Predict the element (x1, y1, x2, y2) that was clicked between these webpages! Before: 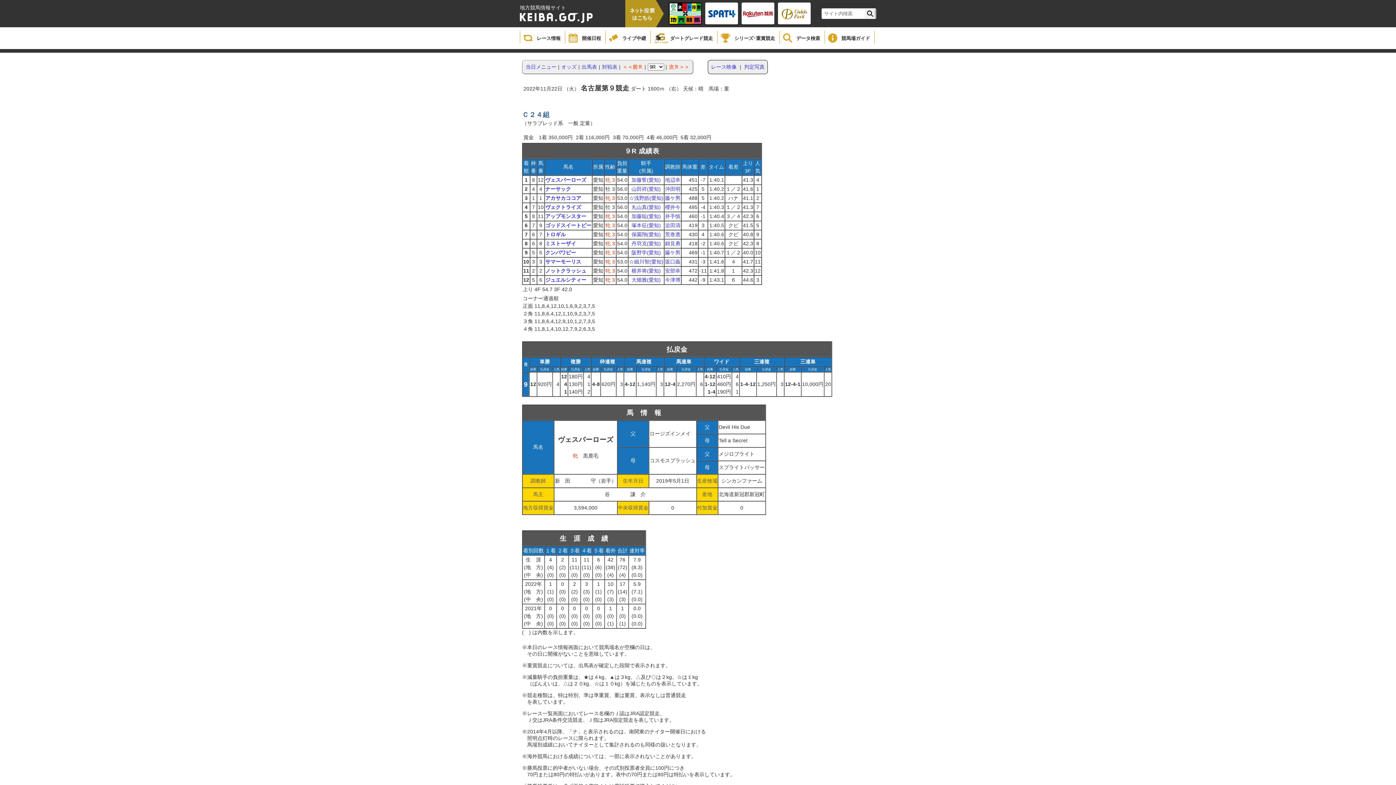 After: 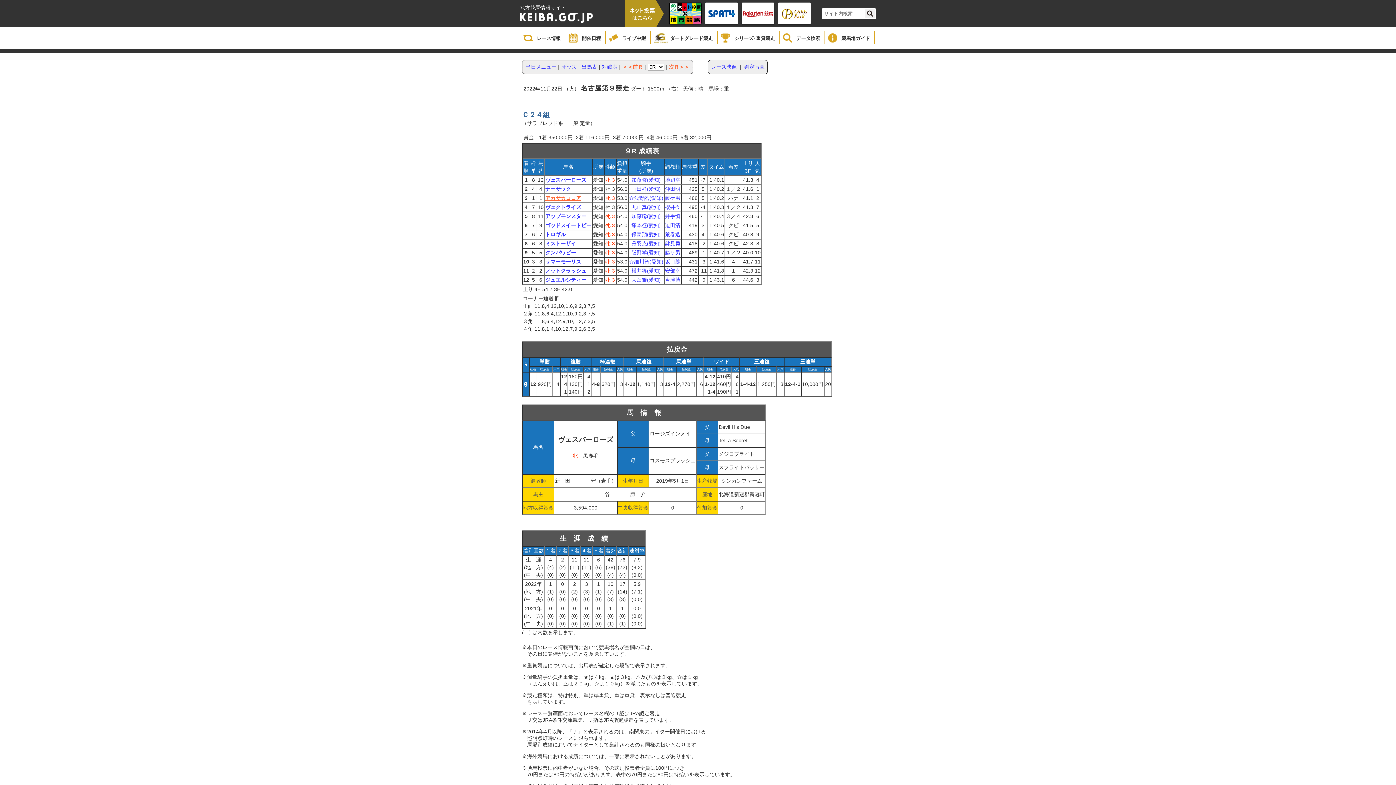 Action: label: アカサカココア bbox: (545, 195, 581, 201)